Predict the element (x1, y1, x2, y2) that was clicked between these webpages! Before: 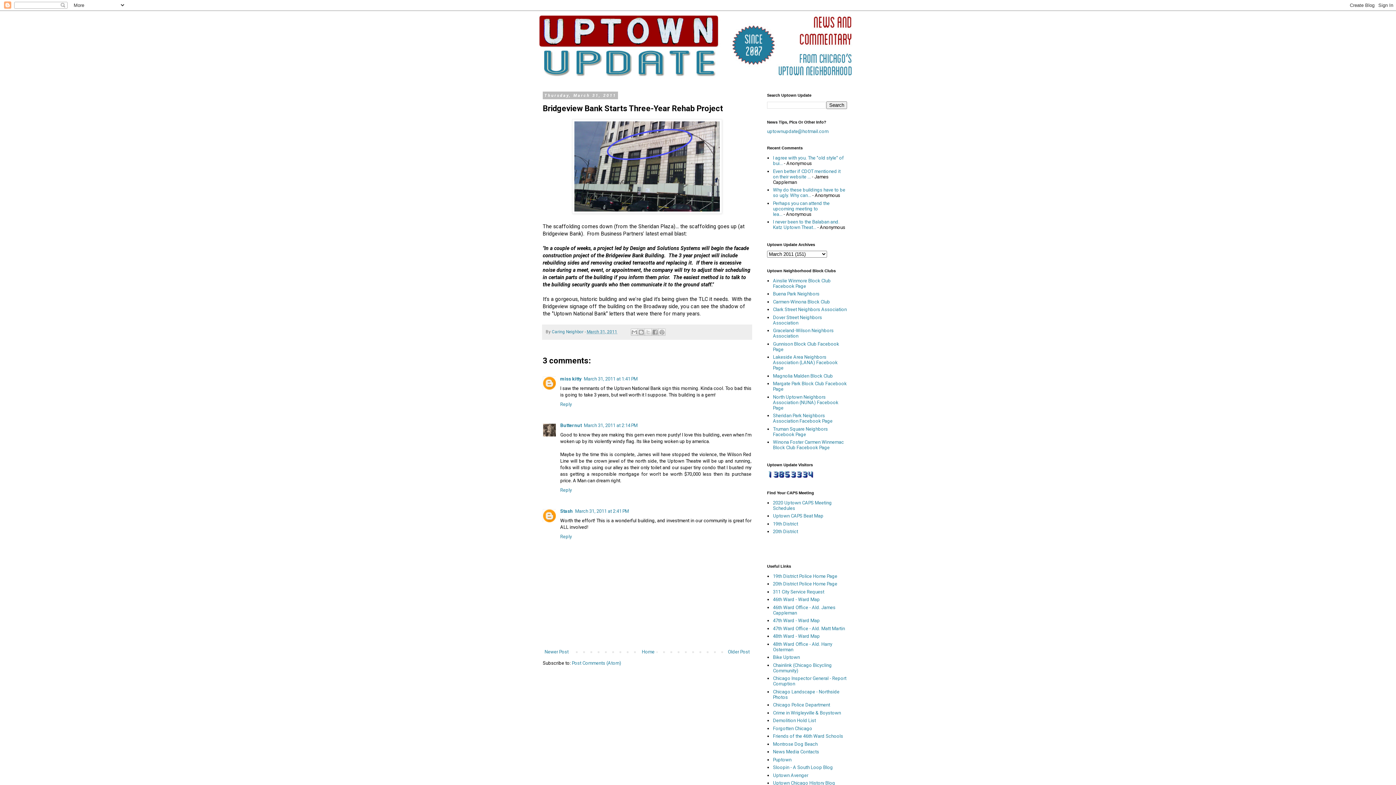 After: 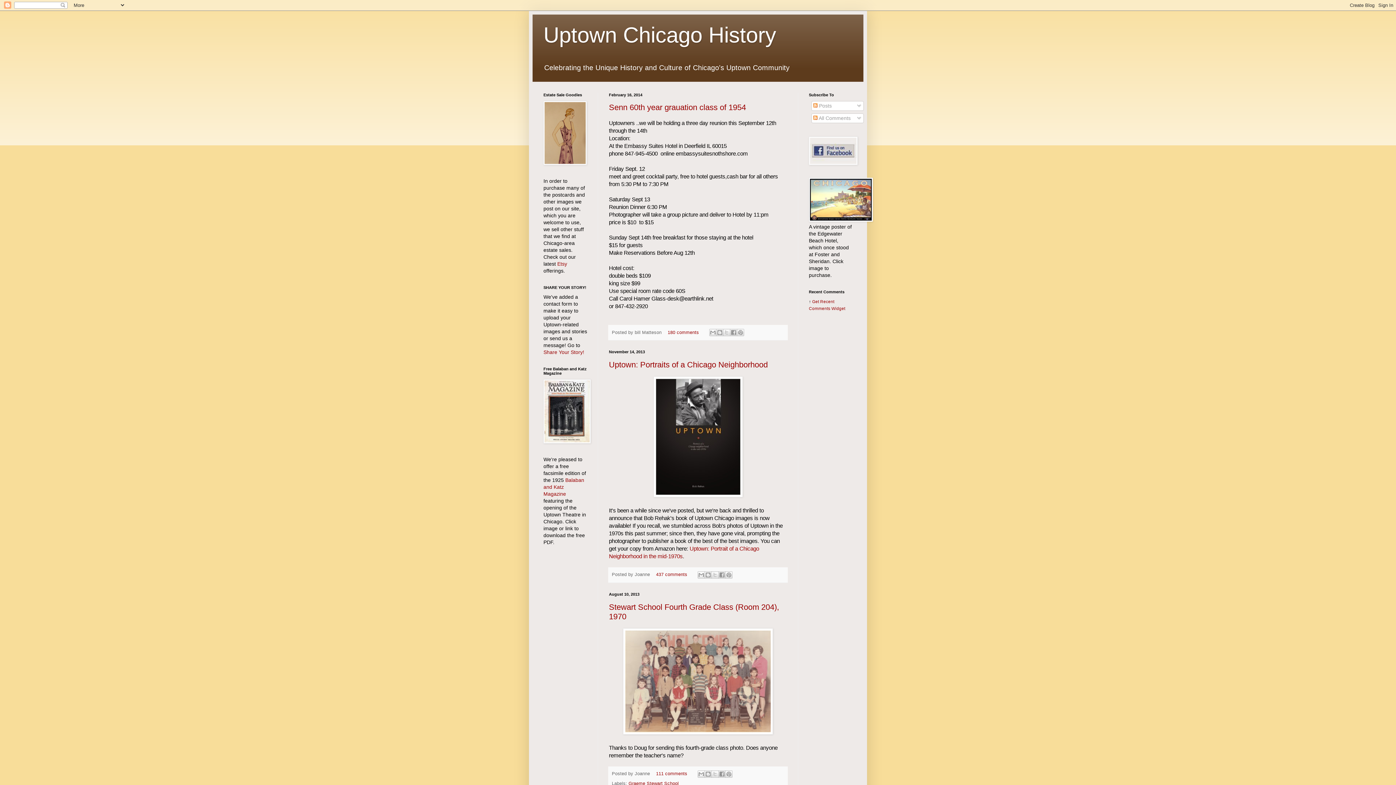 Action: bbox: (773, 780, 835, 786) label: Uptown Chicago History Blog